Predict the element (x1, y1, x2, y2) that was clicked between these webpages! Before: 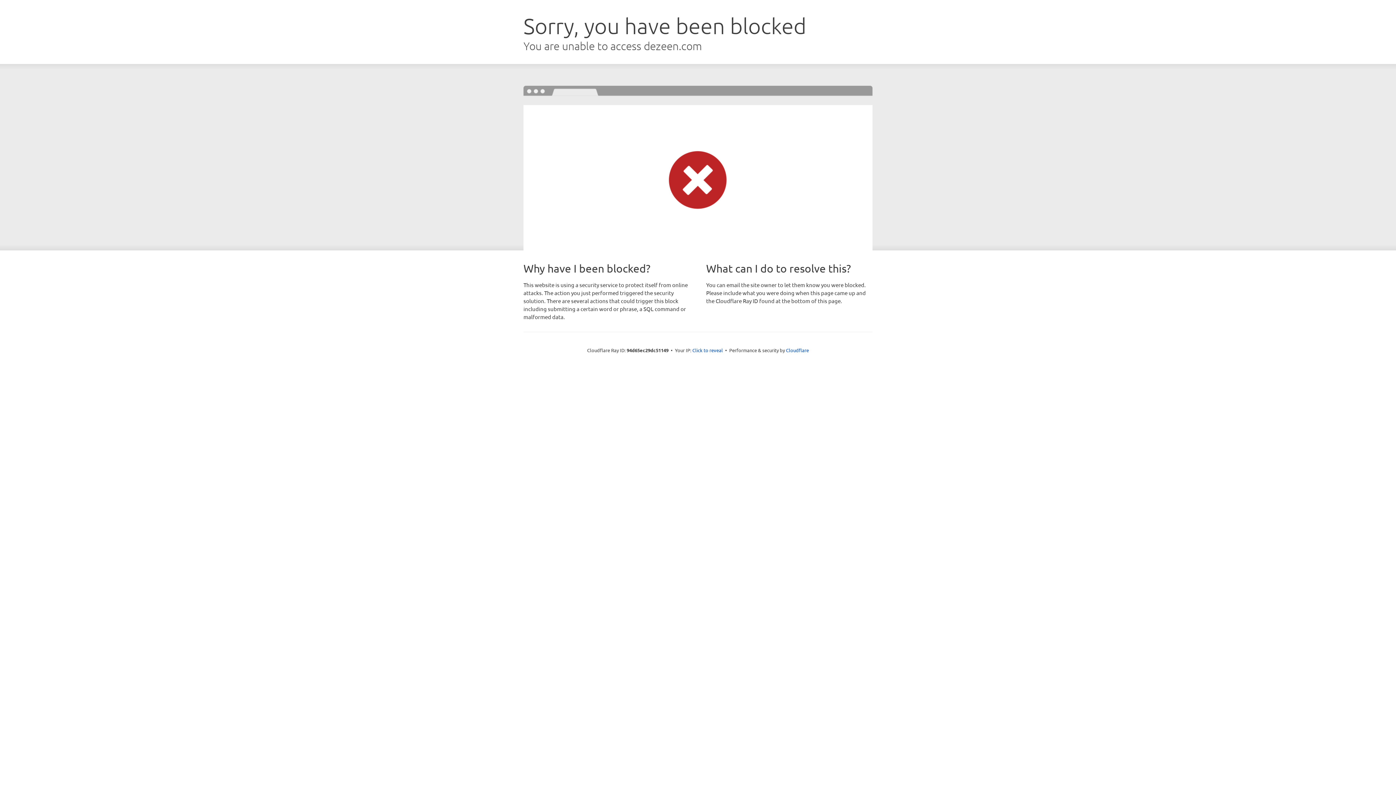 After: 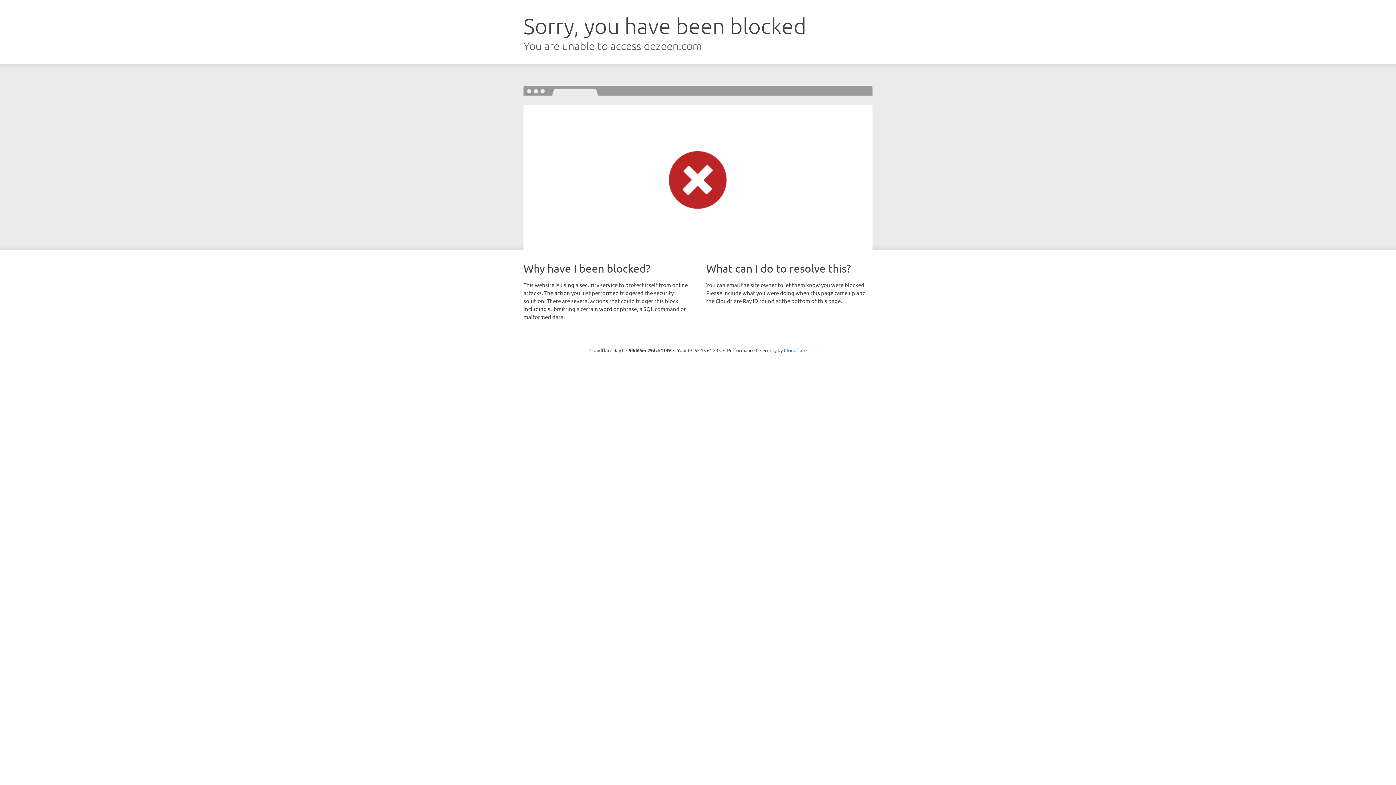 Action: label: Click to reveal bbox: (692, 346, 723, 353)